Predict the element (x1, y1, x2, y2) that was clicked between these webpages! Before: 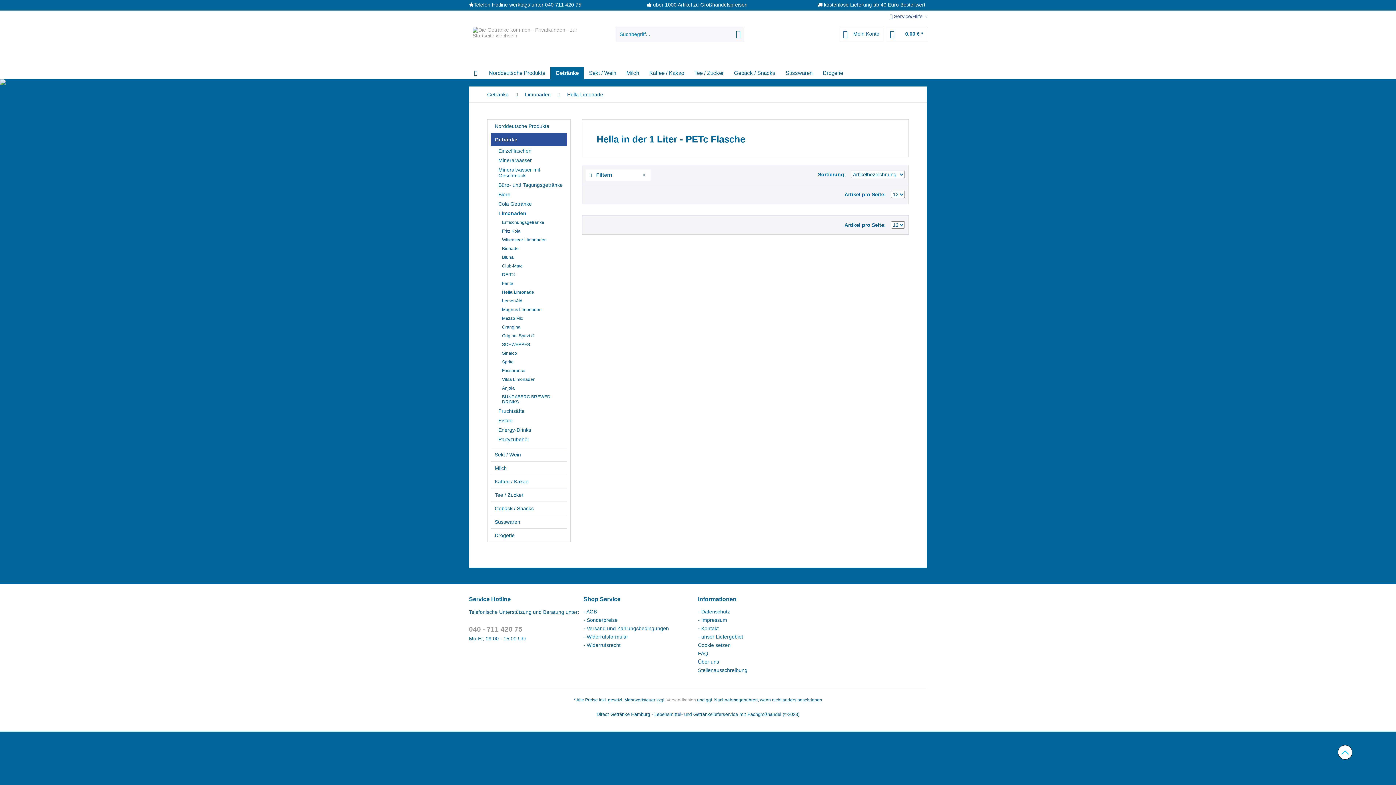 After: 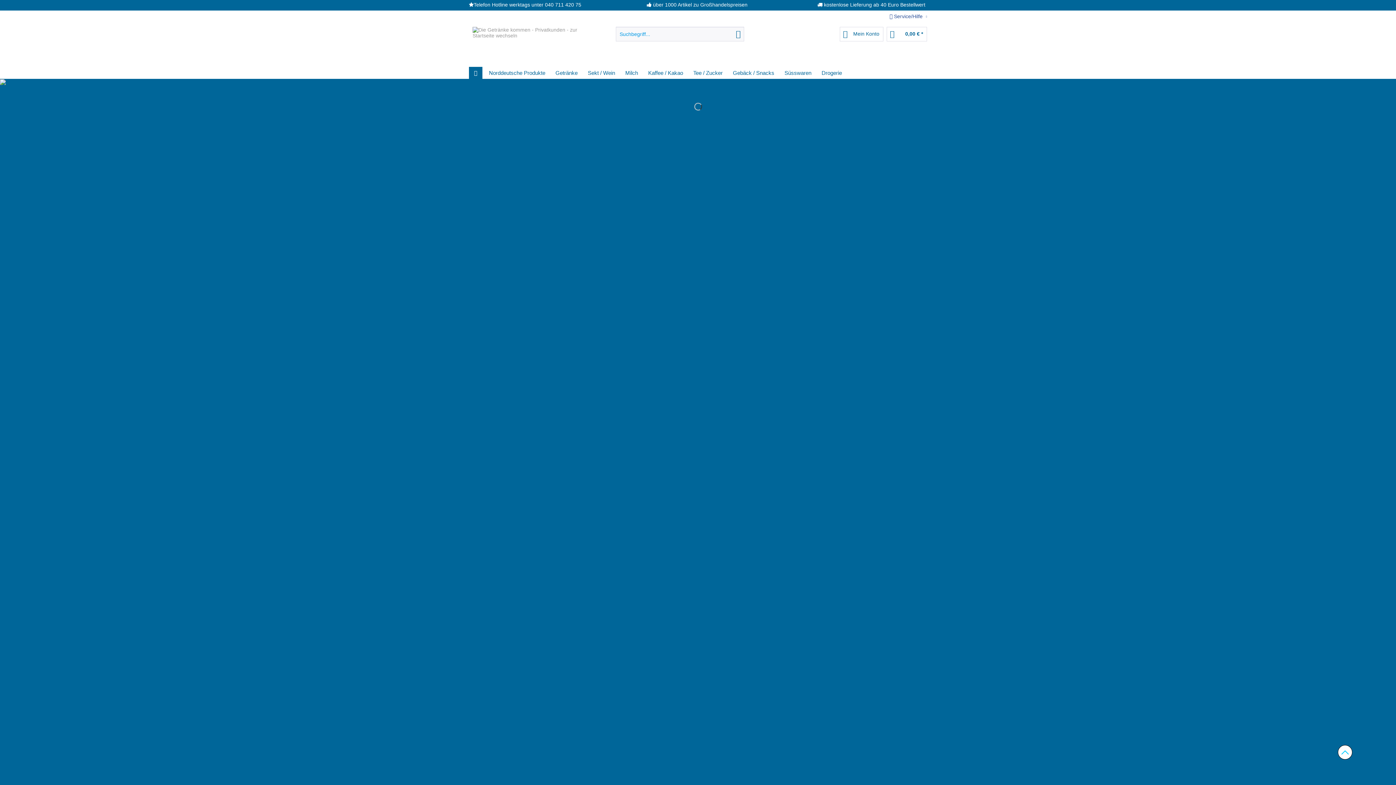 Action: bbox: (666, 697, 696, 703) label: Versandkosten